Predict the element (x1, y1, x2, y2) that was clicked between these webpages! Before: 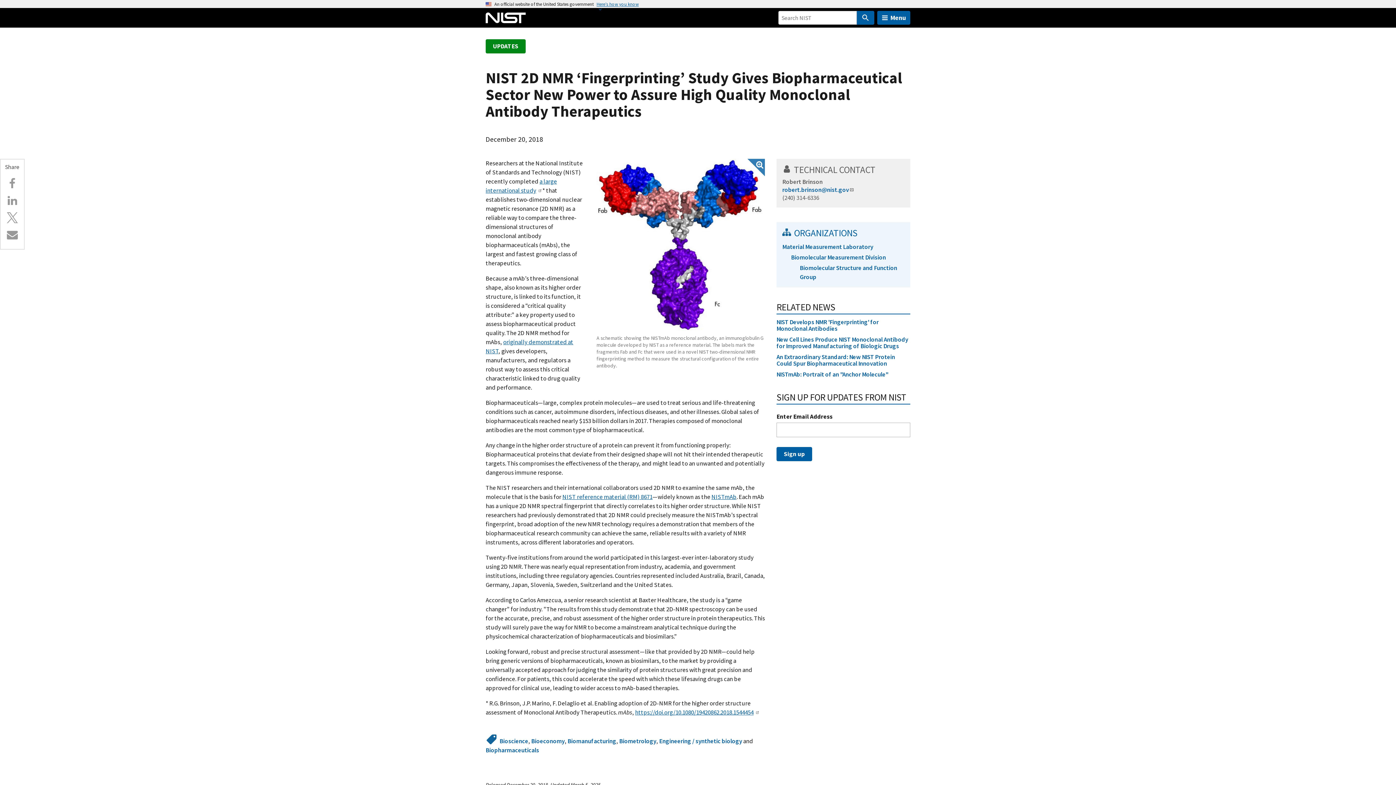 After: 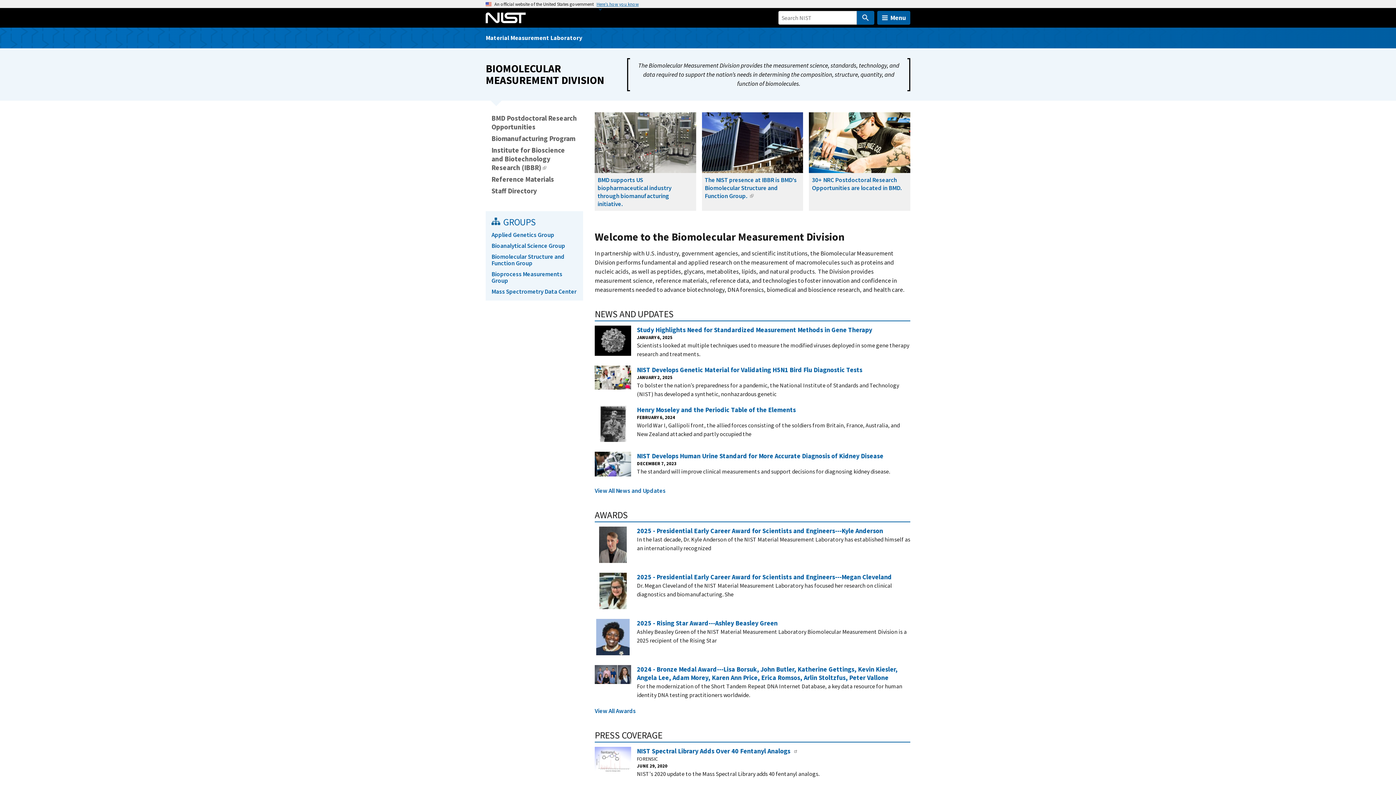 Action: label: Biomolecular Measurement Division bbox: (791, 253, 904, 262)